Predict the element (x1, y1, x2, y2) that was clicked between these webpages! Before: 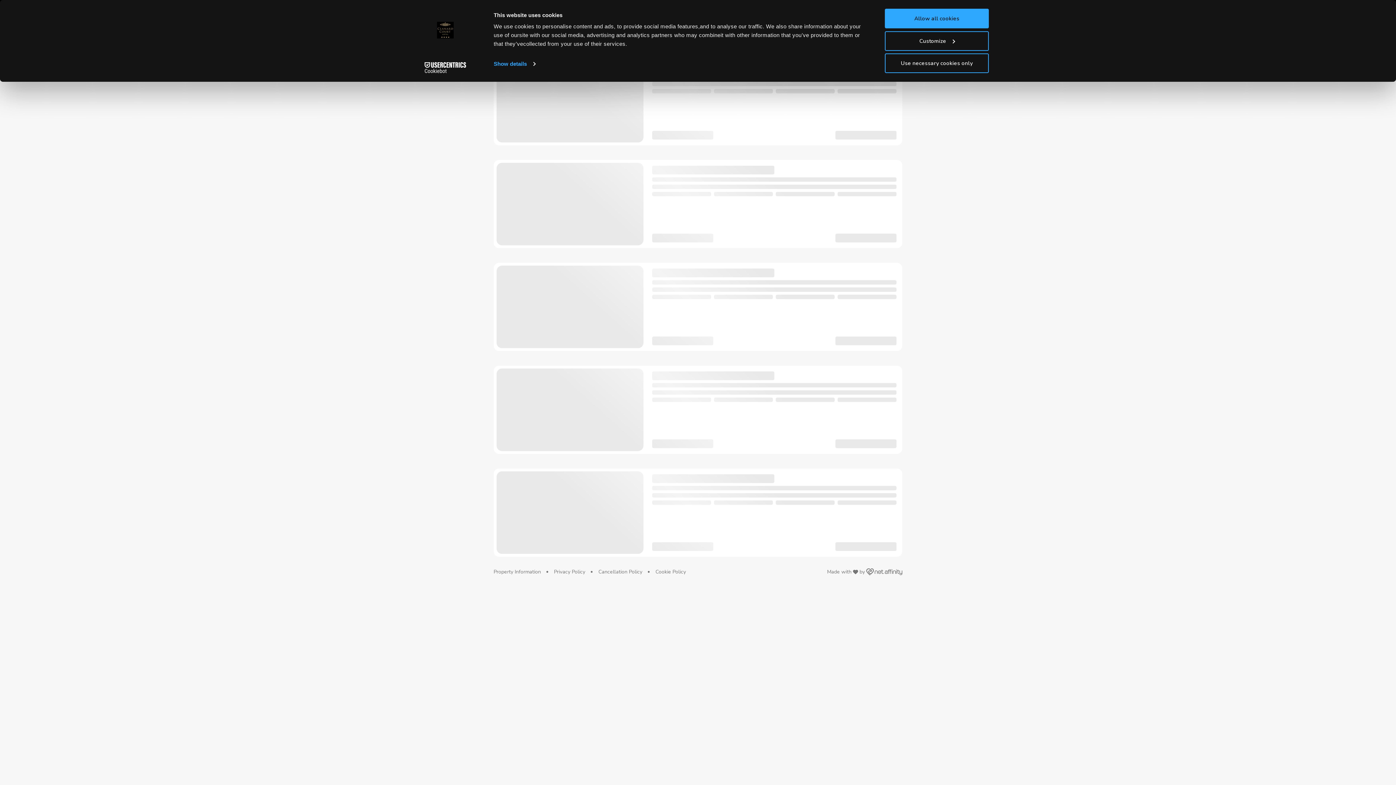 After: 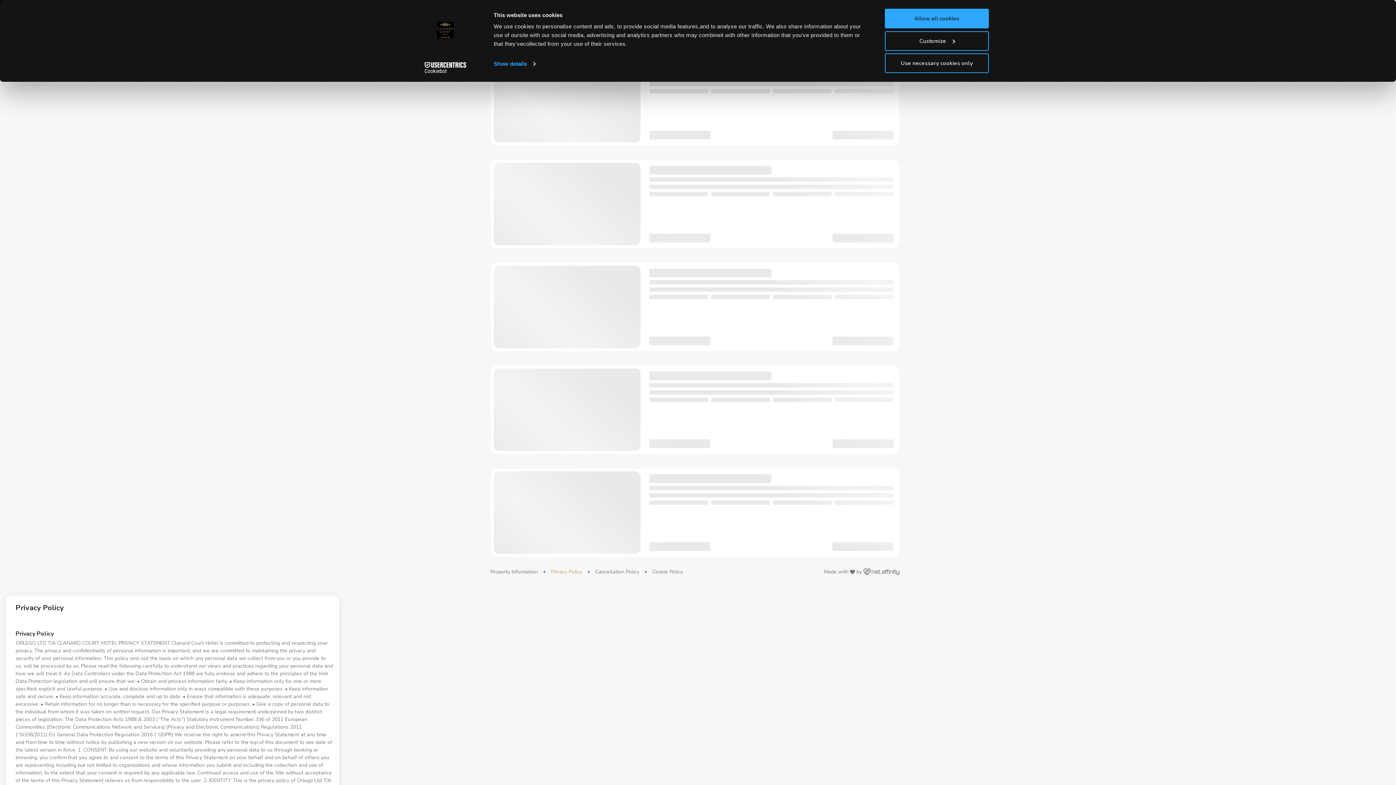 Action: label: Privacy Policy  bbox: (554, 568, 586, 575)